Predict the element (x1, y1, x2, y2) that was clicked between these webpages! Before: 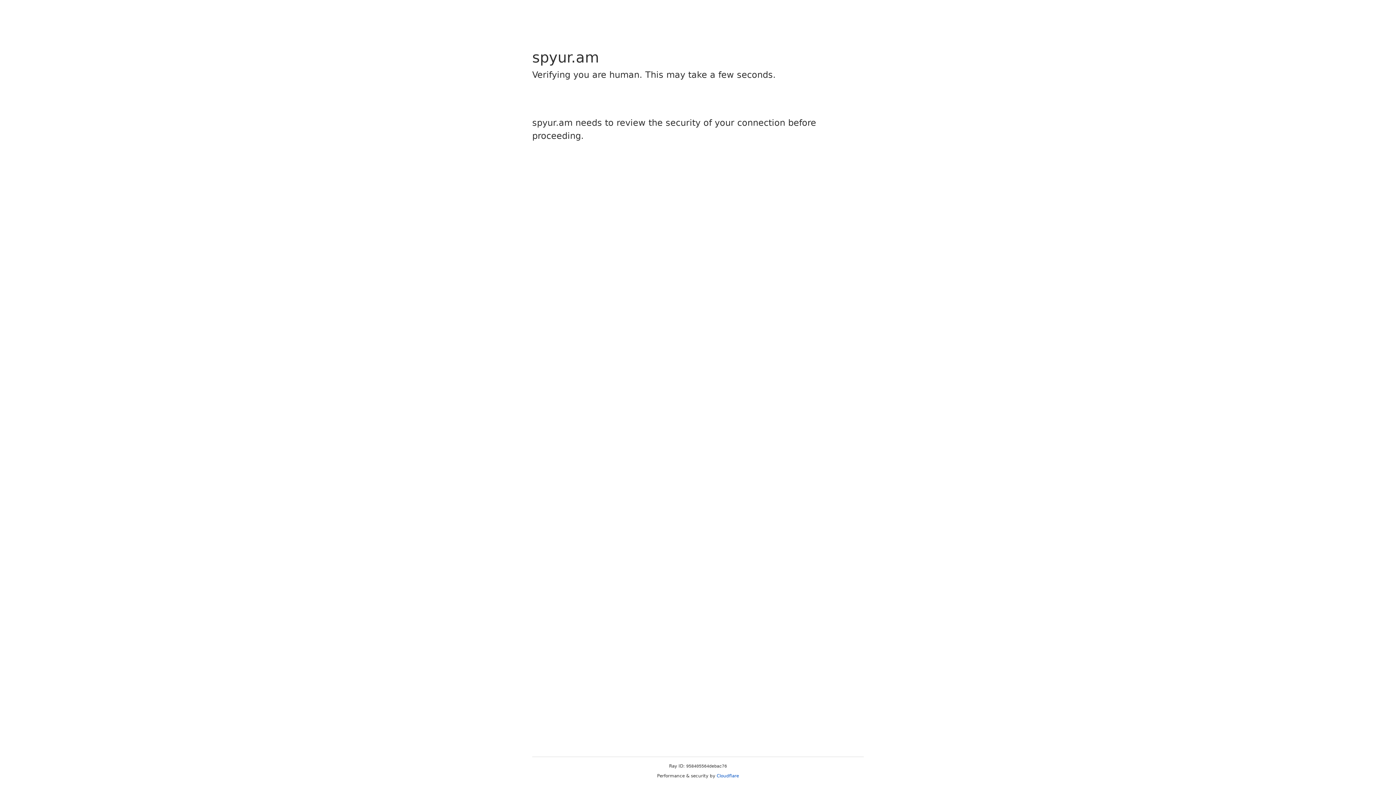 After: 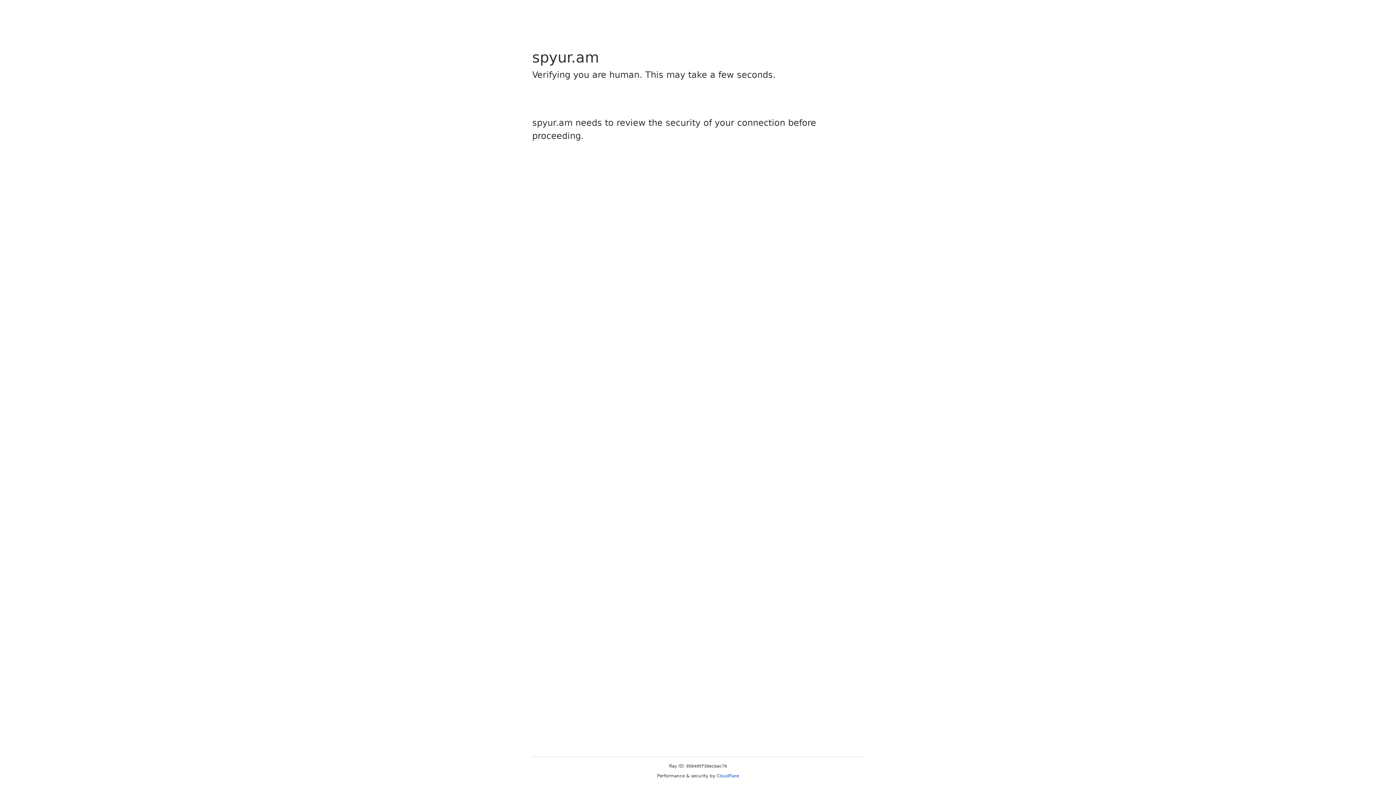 Action: bbox: (716, 773, 739, 778) label: Cloudflare